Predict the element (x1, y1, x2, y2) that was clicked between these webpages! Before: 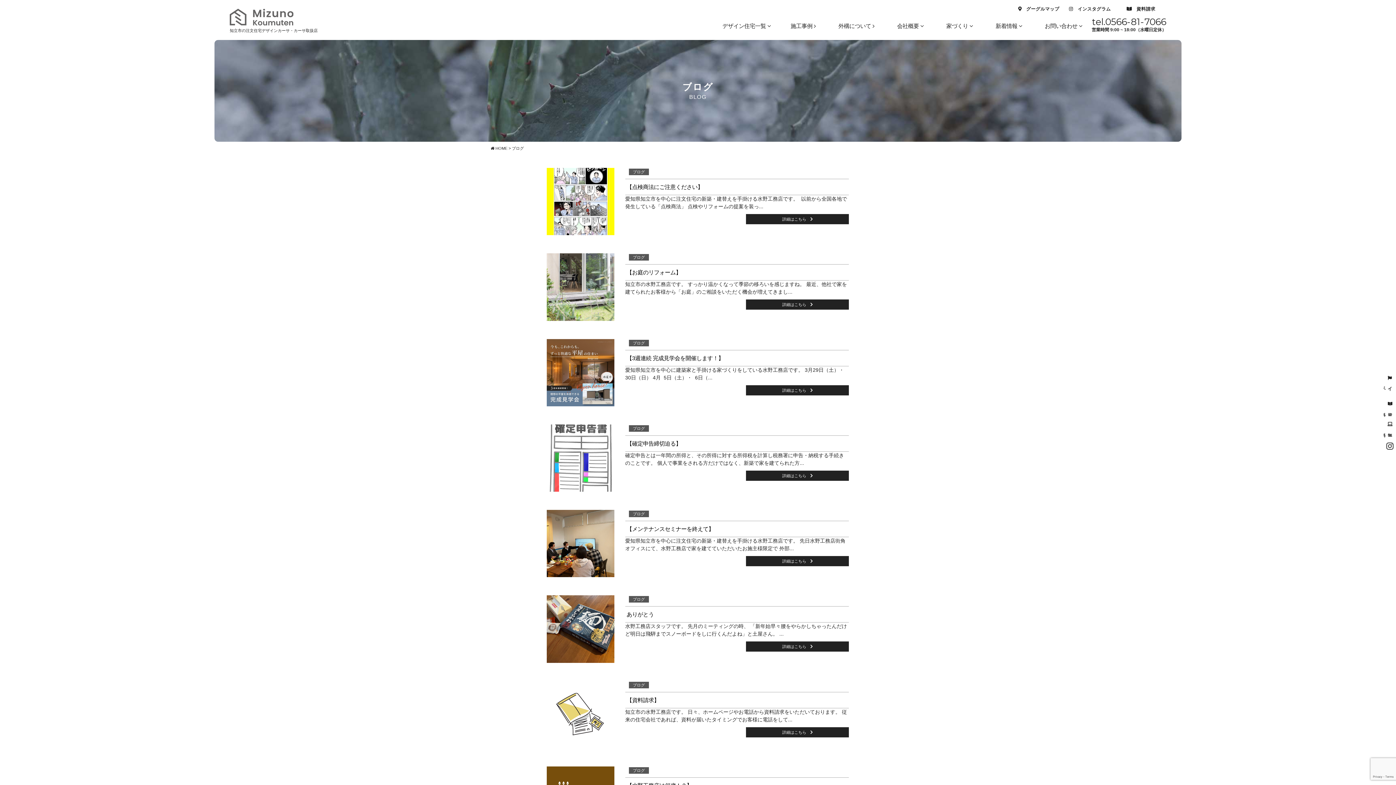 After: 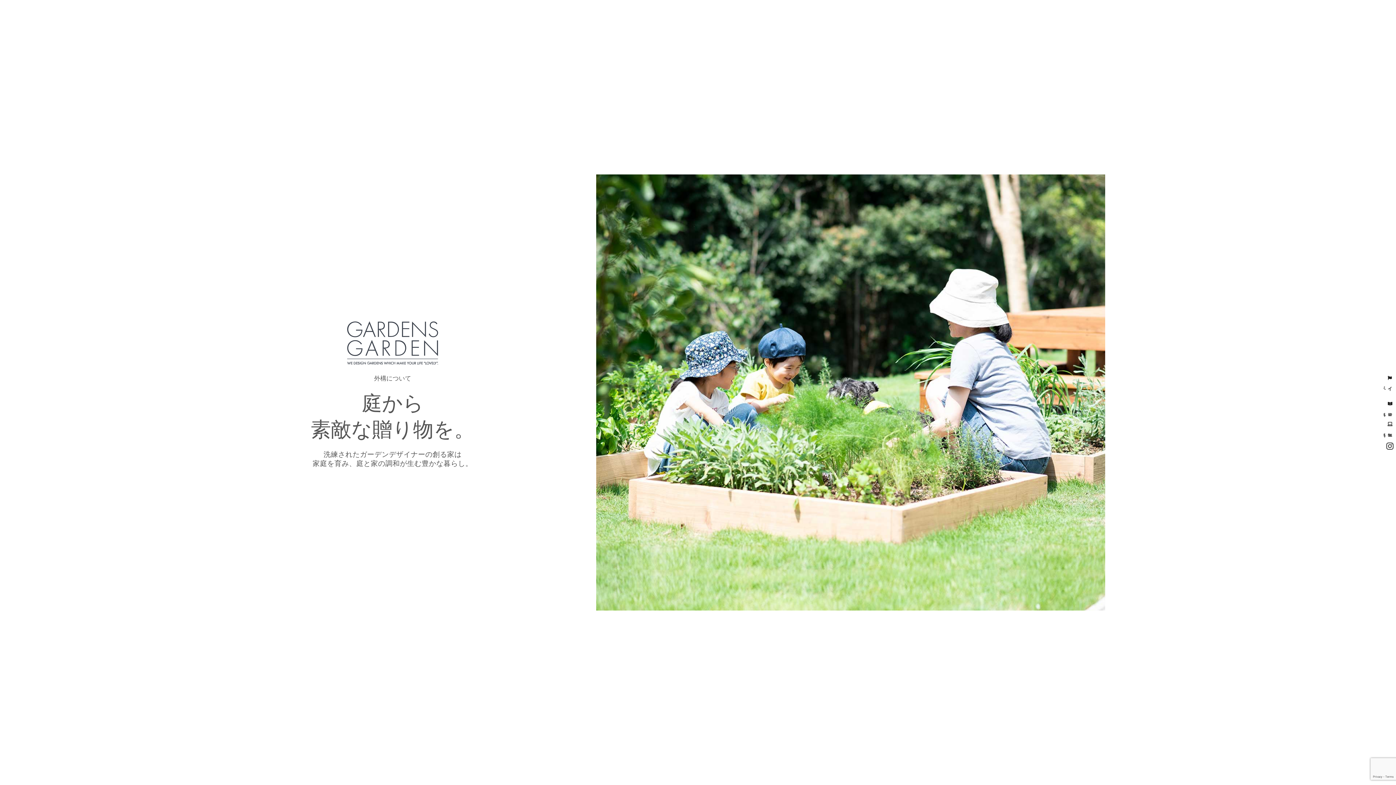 Action: bbox: (838, 23, 875, 28) label: 外構について 